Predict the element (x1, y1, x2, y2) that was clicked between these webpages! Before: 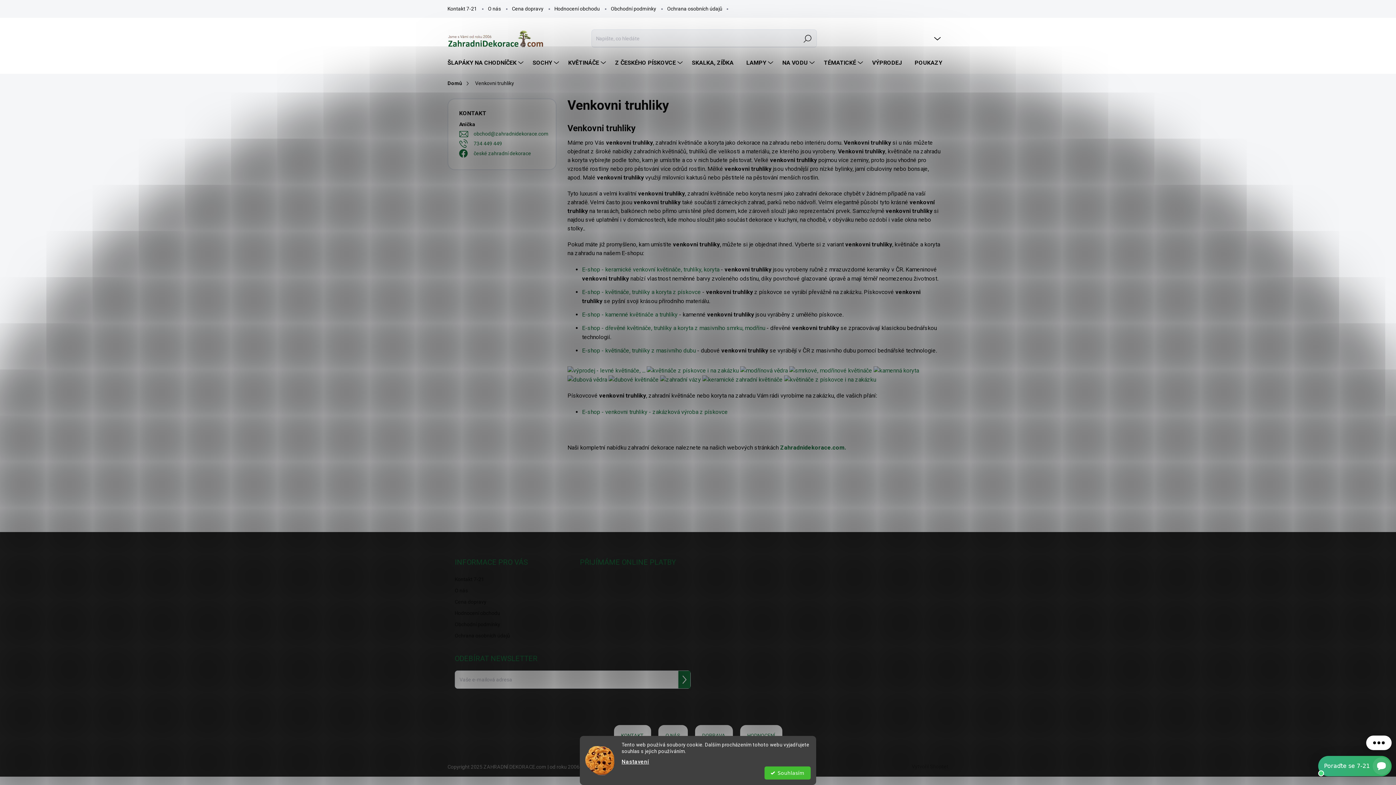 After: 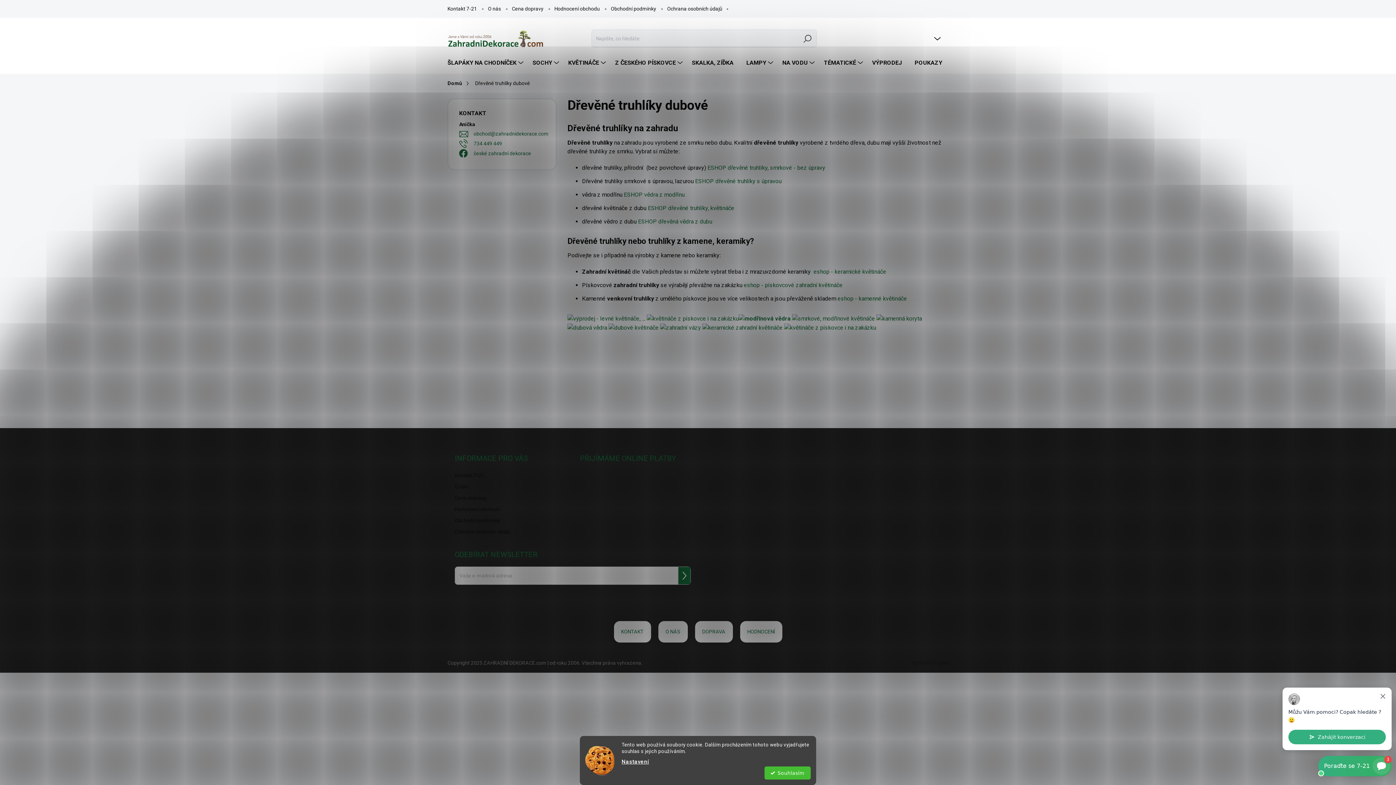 Action: bbox: (567, 375, 607, 382)